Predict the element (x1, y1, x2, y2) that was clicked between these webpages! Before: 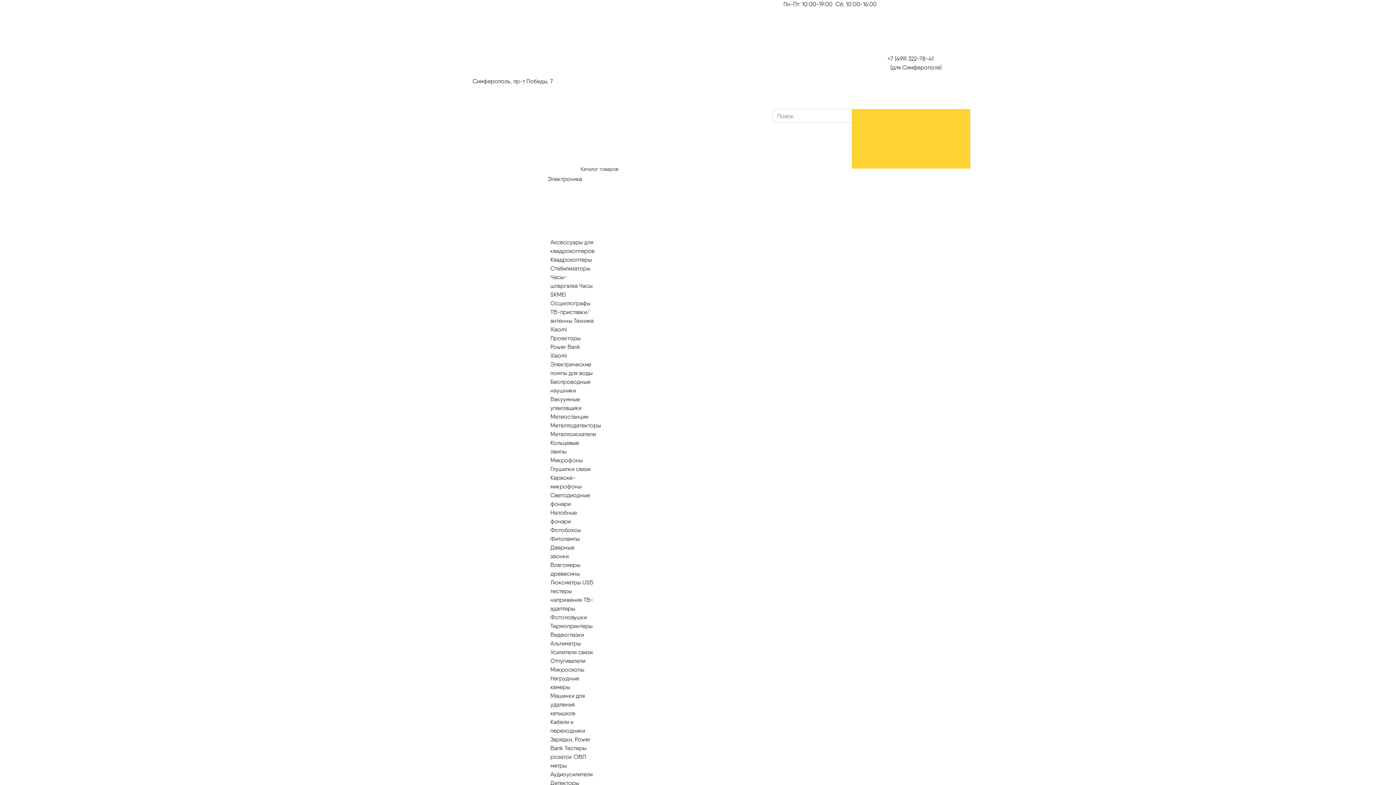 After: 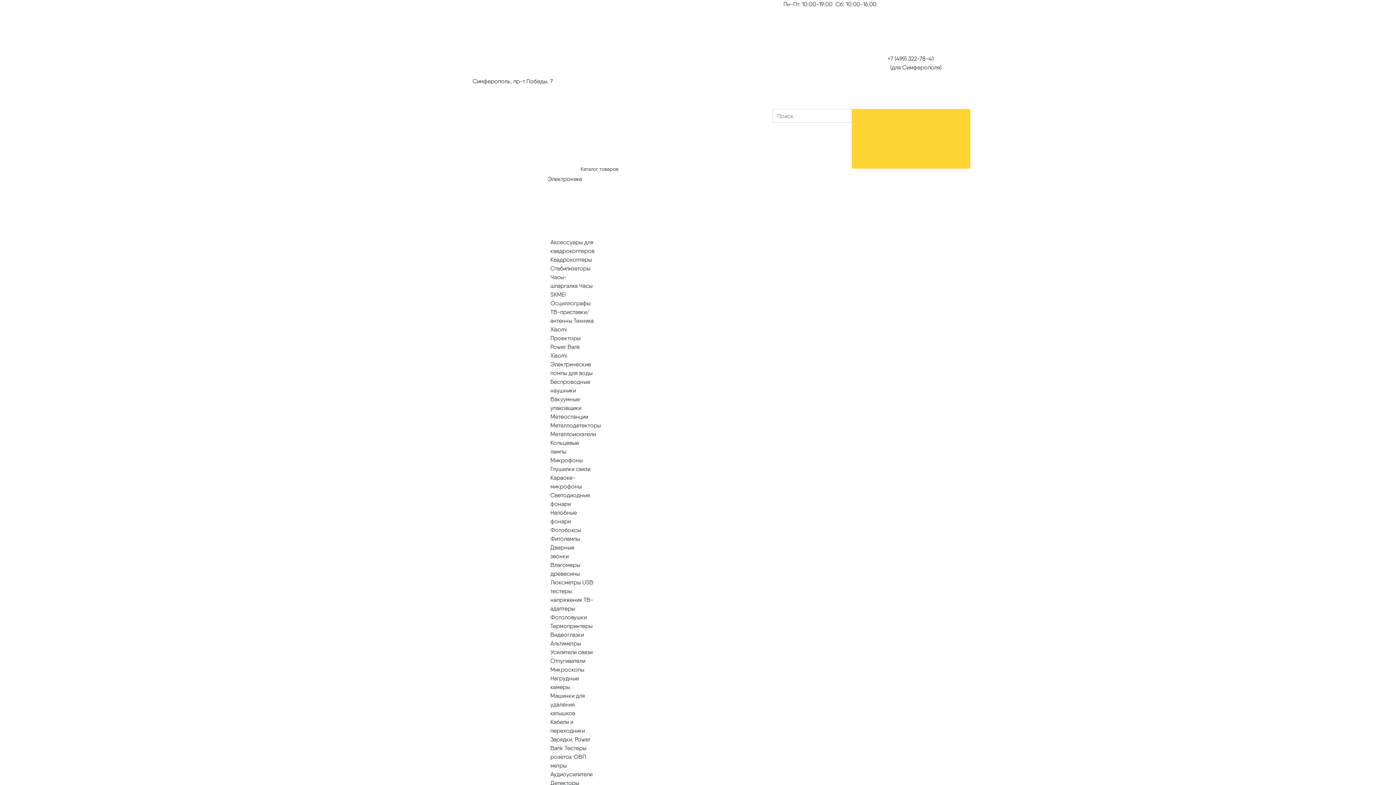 Action: label: Альтиметры  bbox: (550, 640, 581, 647)